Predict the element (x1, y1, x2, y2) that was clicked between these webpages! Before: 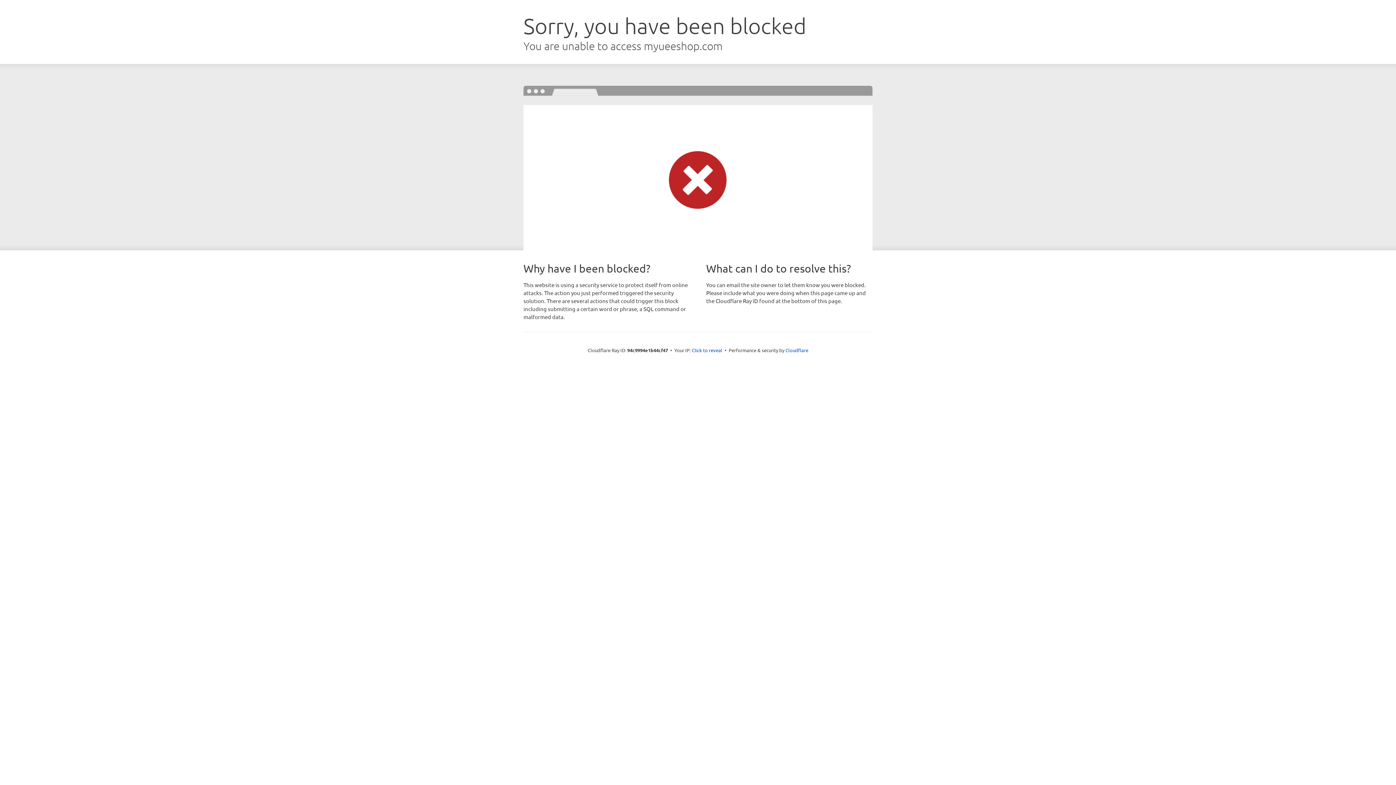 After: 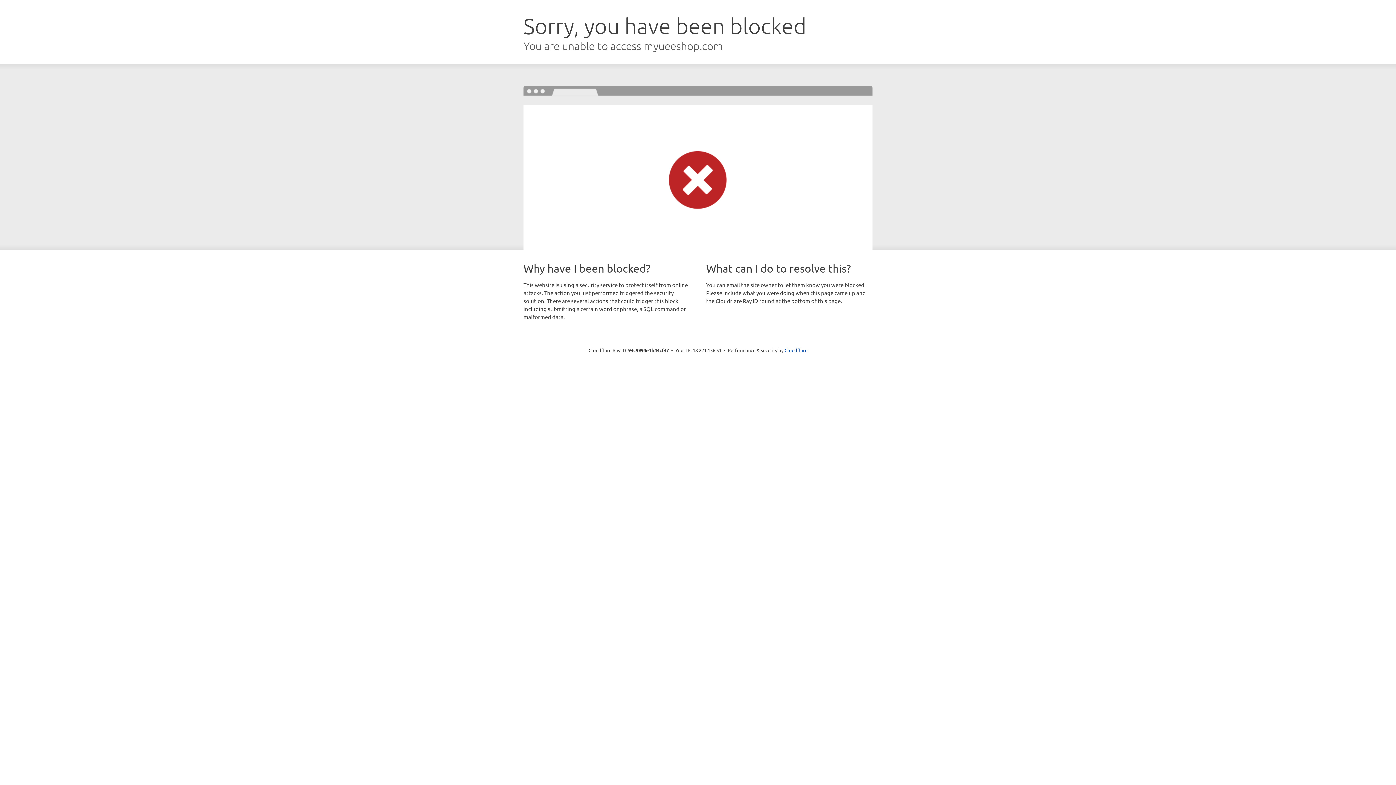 Action: label: Click to reveal bbox: (692, 346, 722, 353)